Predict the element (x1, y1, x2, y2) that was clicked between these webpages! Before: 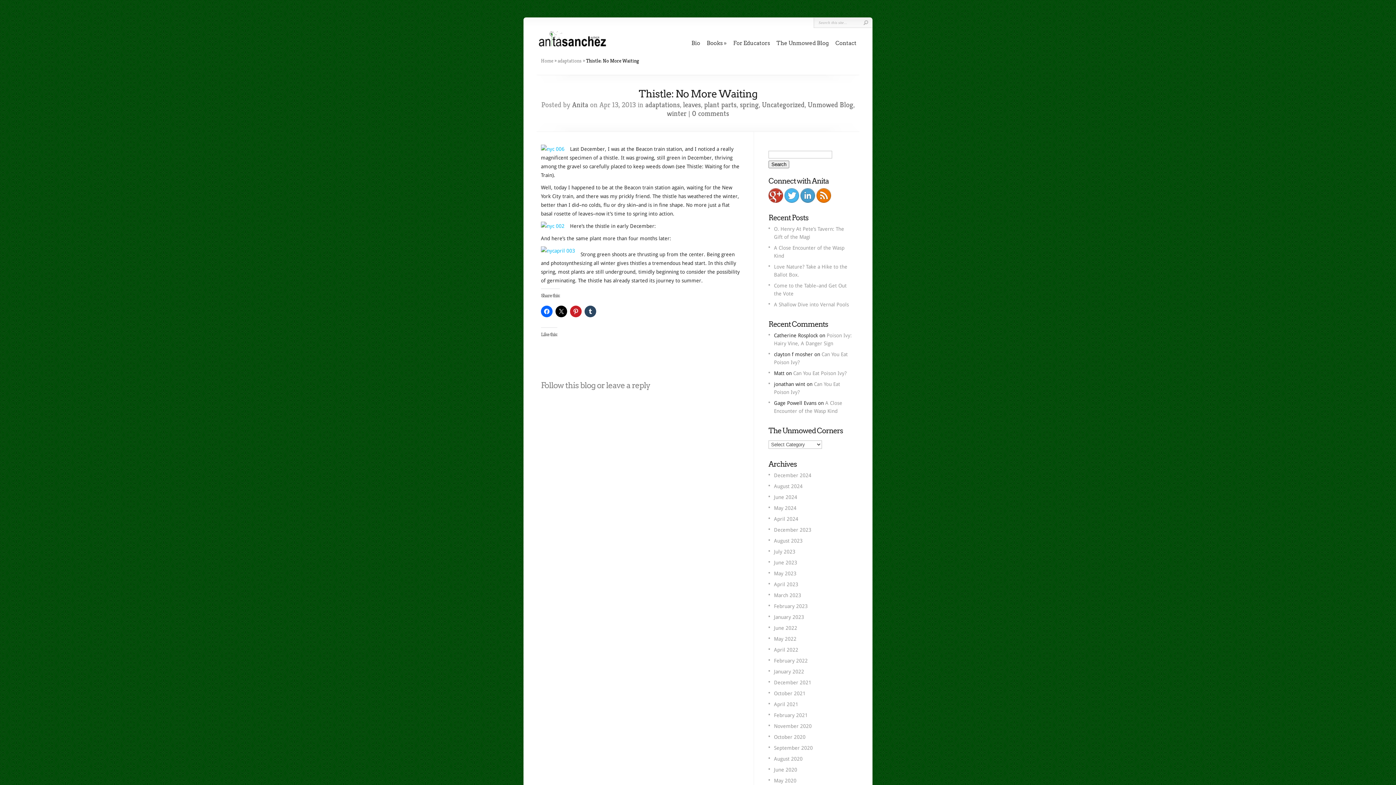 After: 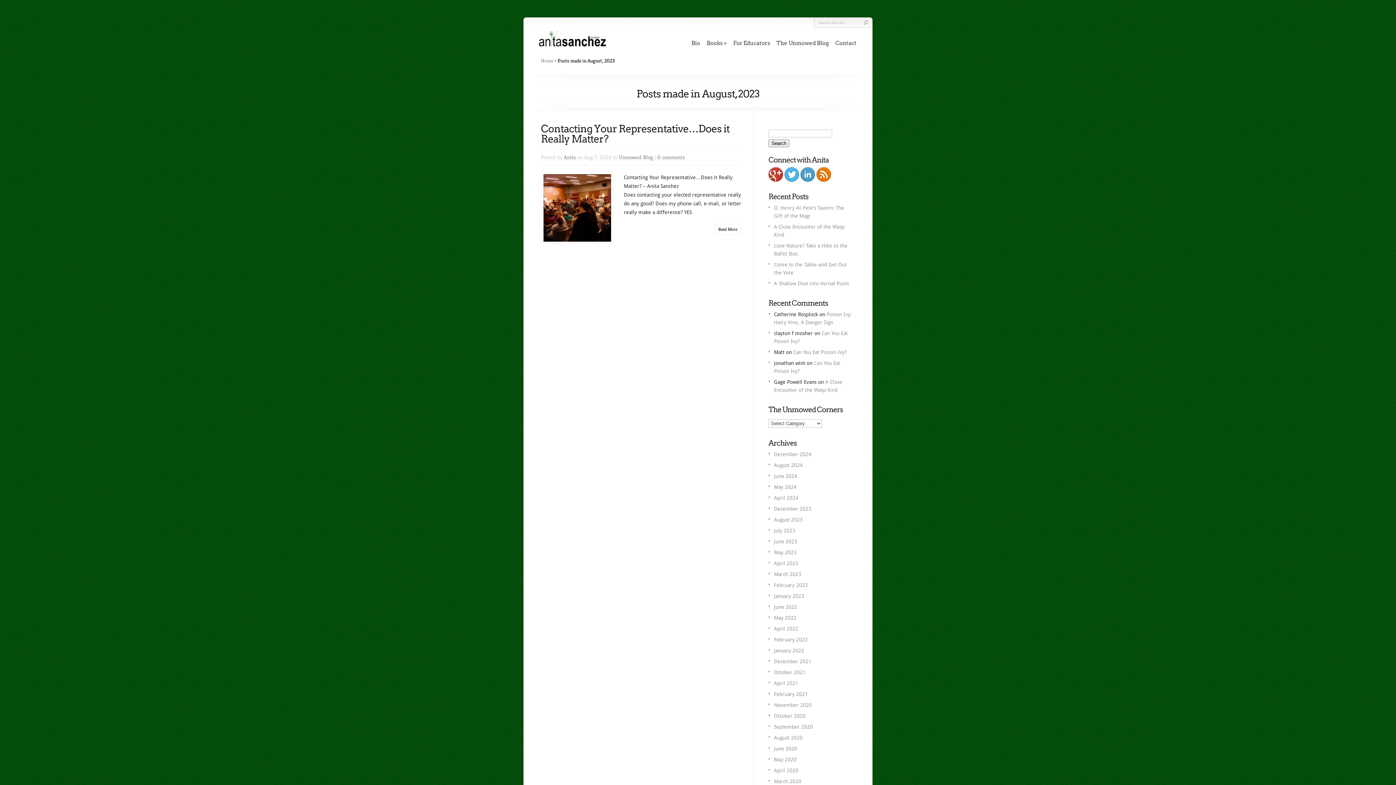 Action: bbox: (774, 538, 802, 543) label: August 2023